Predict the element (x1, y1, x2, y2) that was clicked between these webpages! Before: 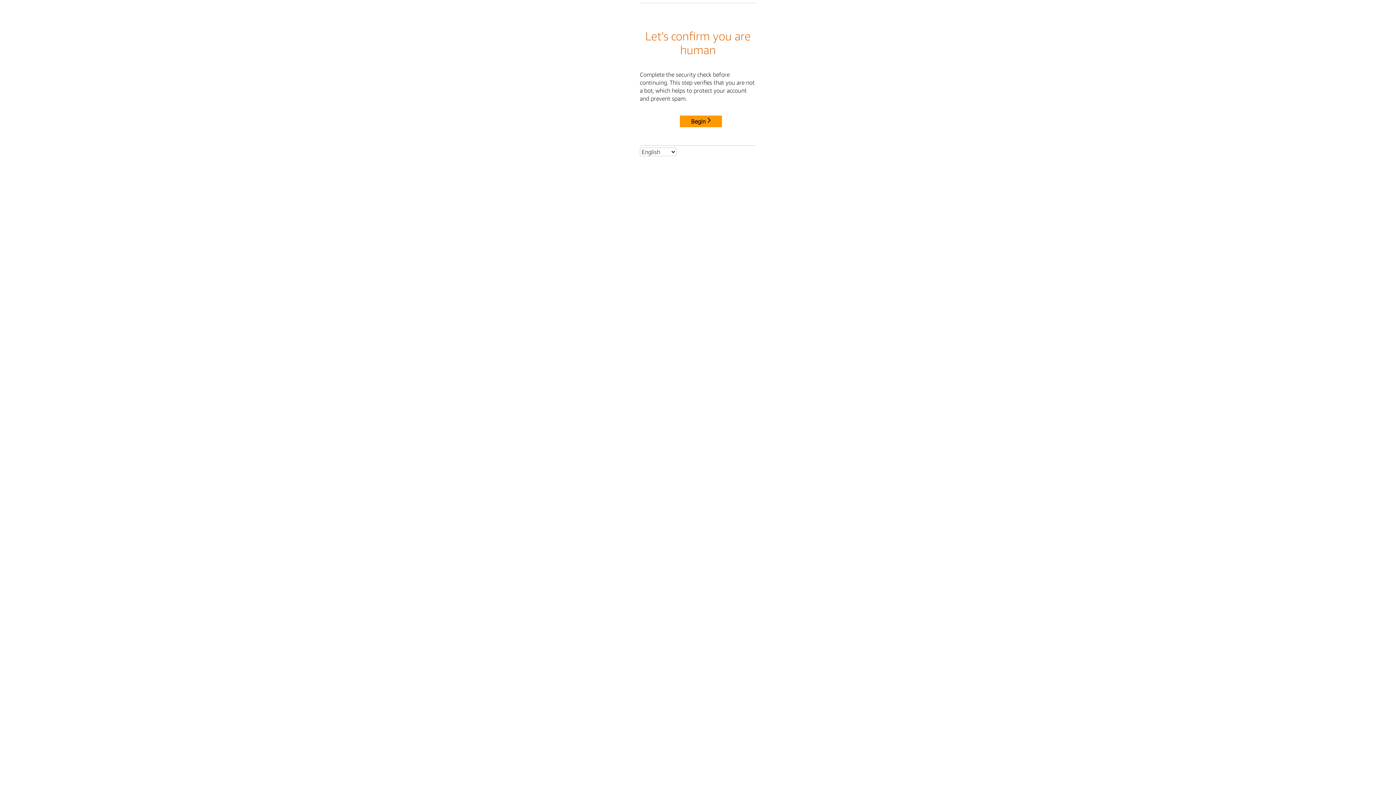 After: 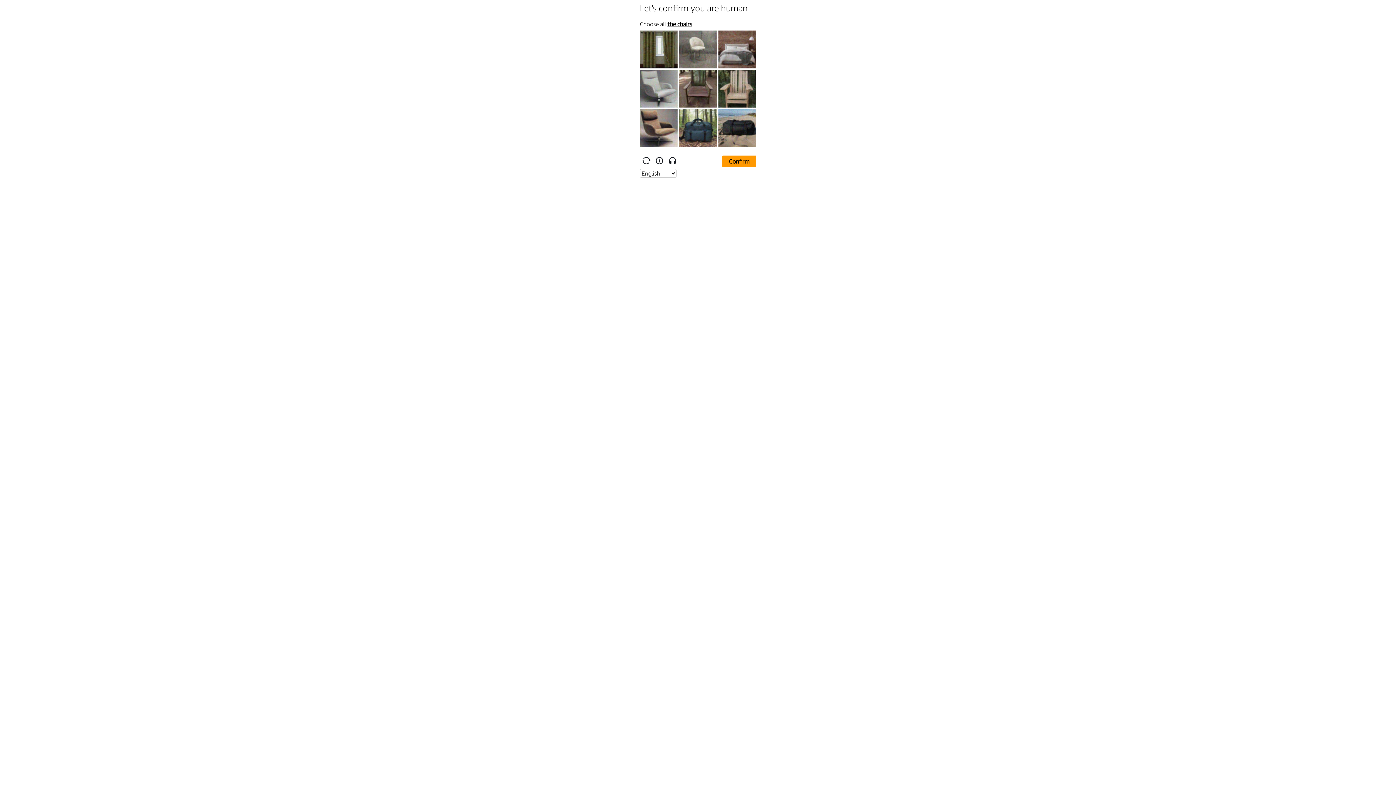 Action: label: Begin bbox: (680, 115, 722, 127)